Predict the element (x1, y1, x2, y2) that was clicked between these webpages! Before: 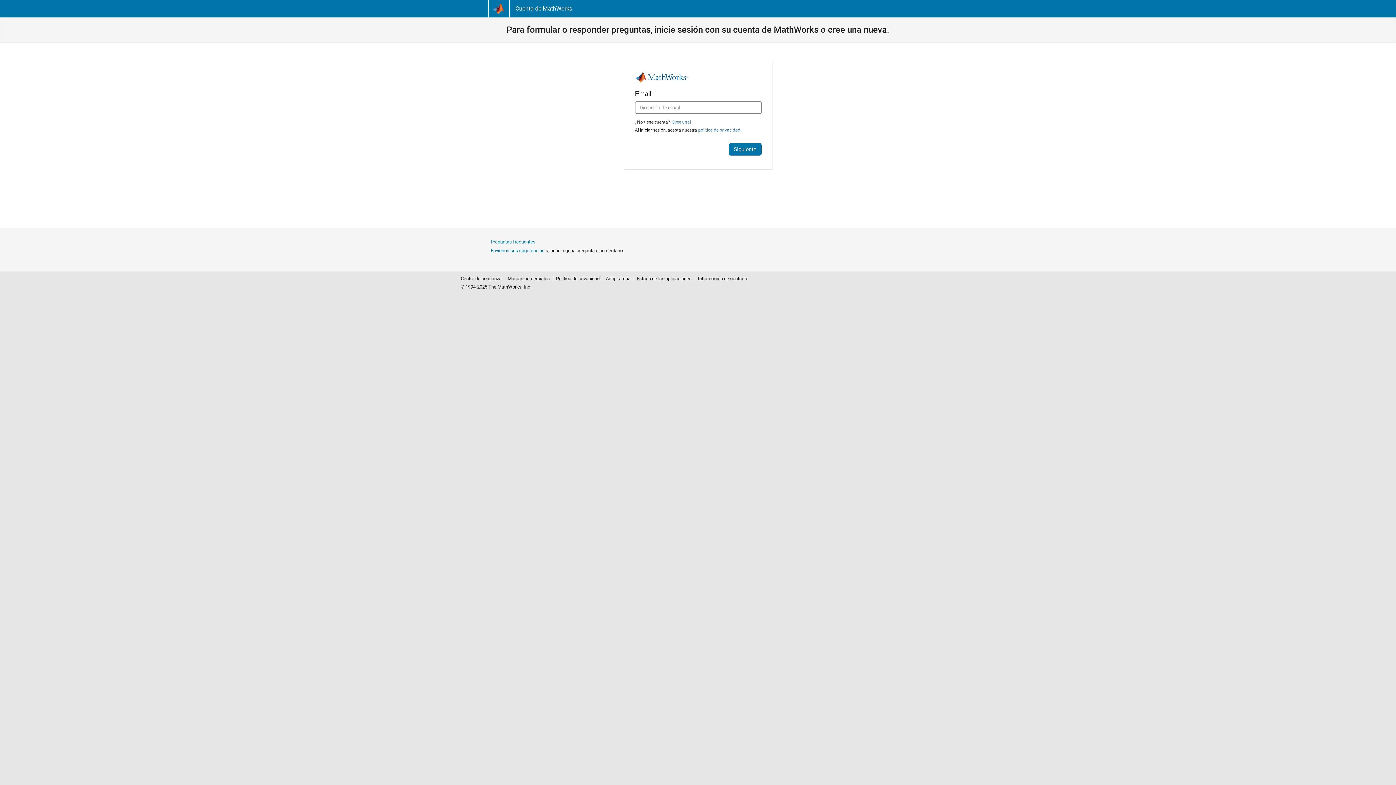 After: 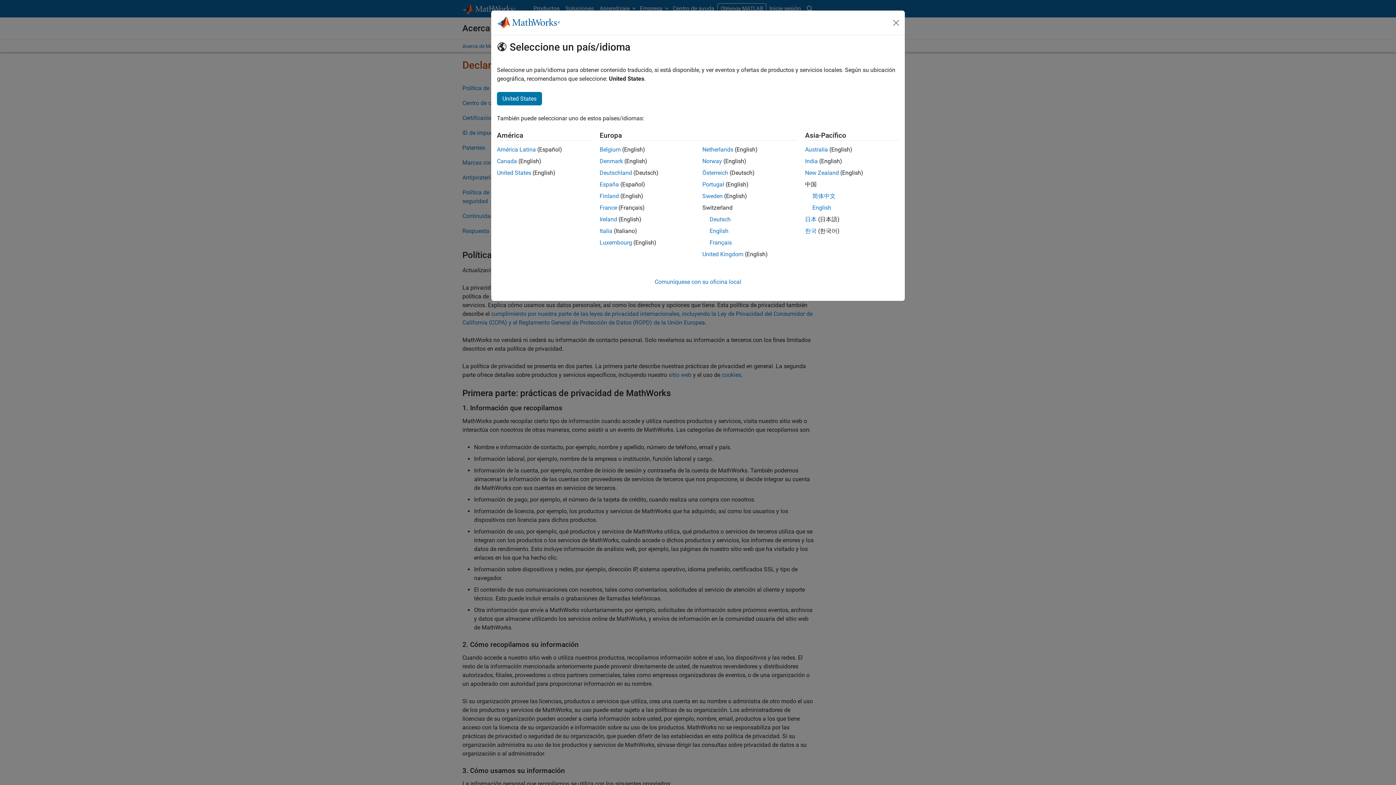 Action: bbox: (553, 275, 602, 282) label: Política de privacidad